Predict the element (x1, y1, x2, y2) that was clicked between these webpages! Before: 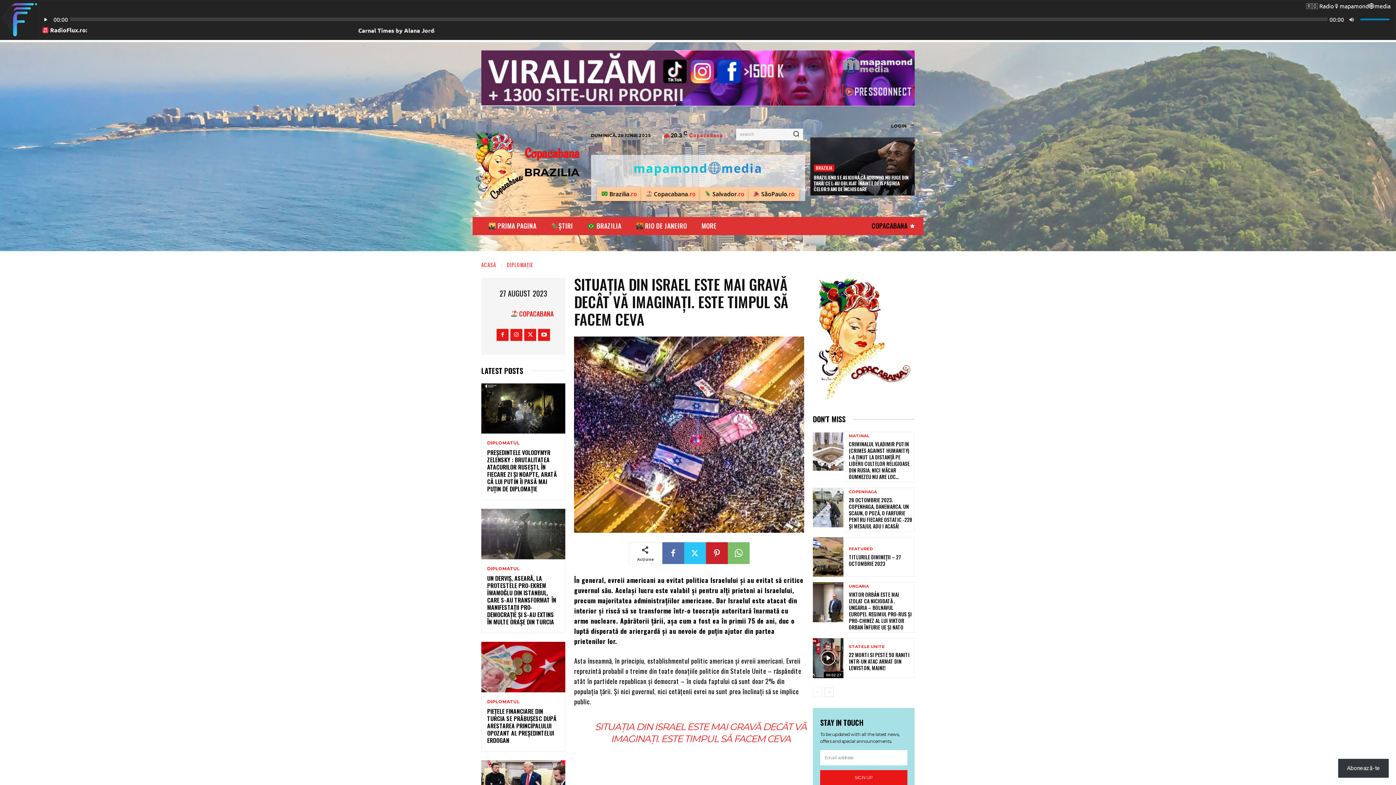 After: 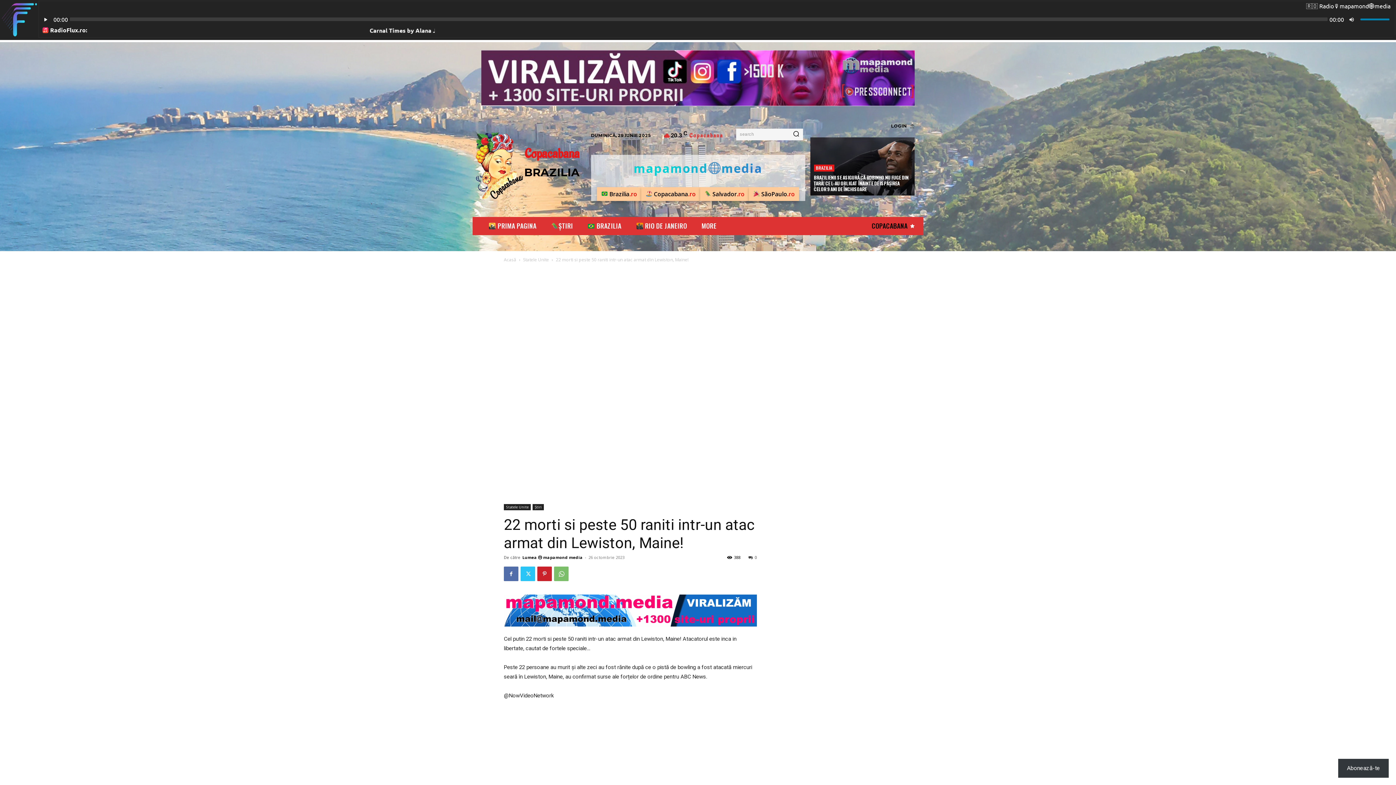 Action: bbox: (849, 651, 909, 672) label: 22 MORTI SI PESTE 50 RANITI INTR-UN ATAC ARMAT DIN LEWISTON, MAINE!